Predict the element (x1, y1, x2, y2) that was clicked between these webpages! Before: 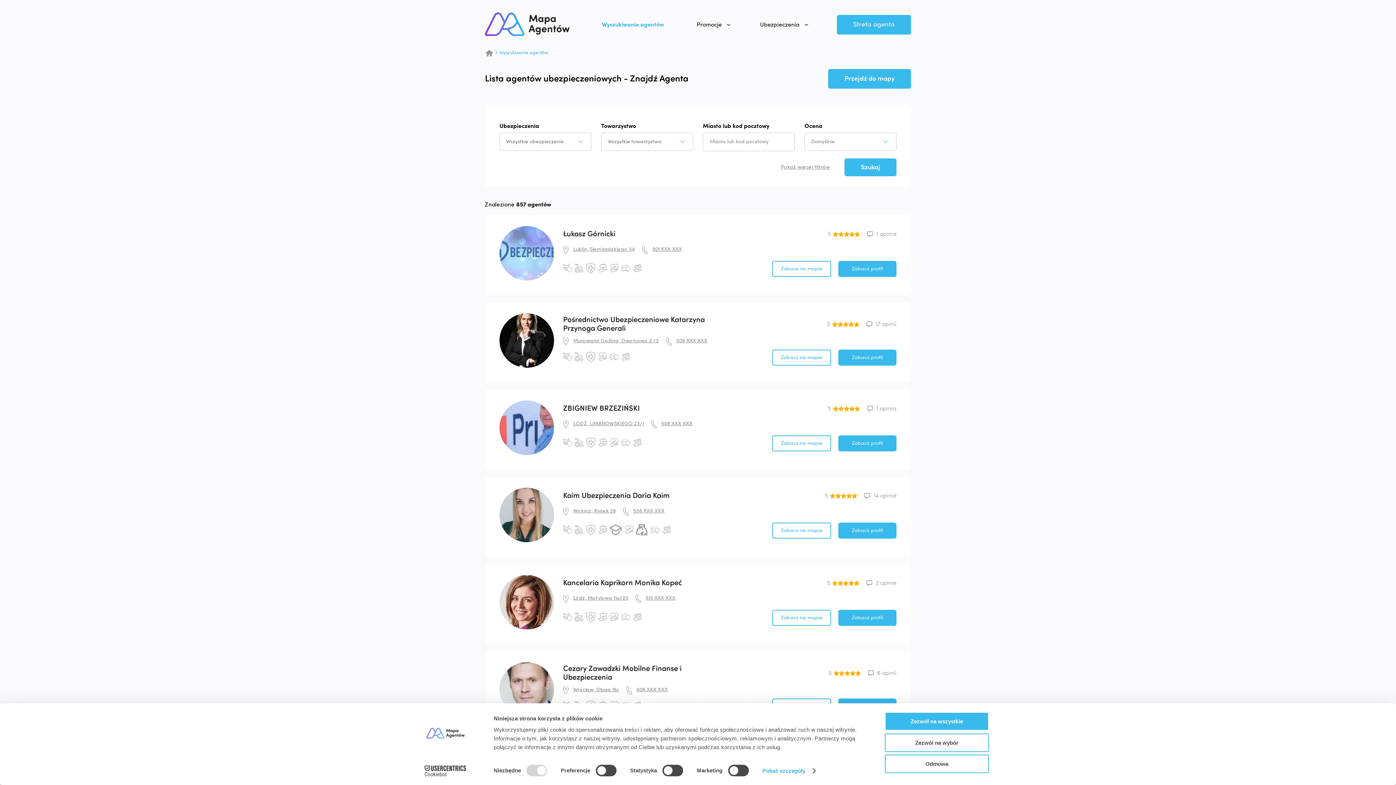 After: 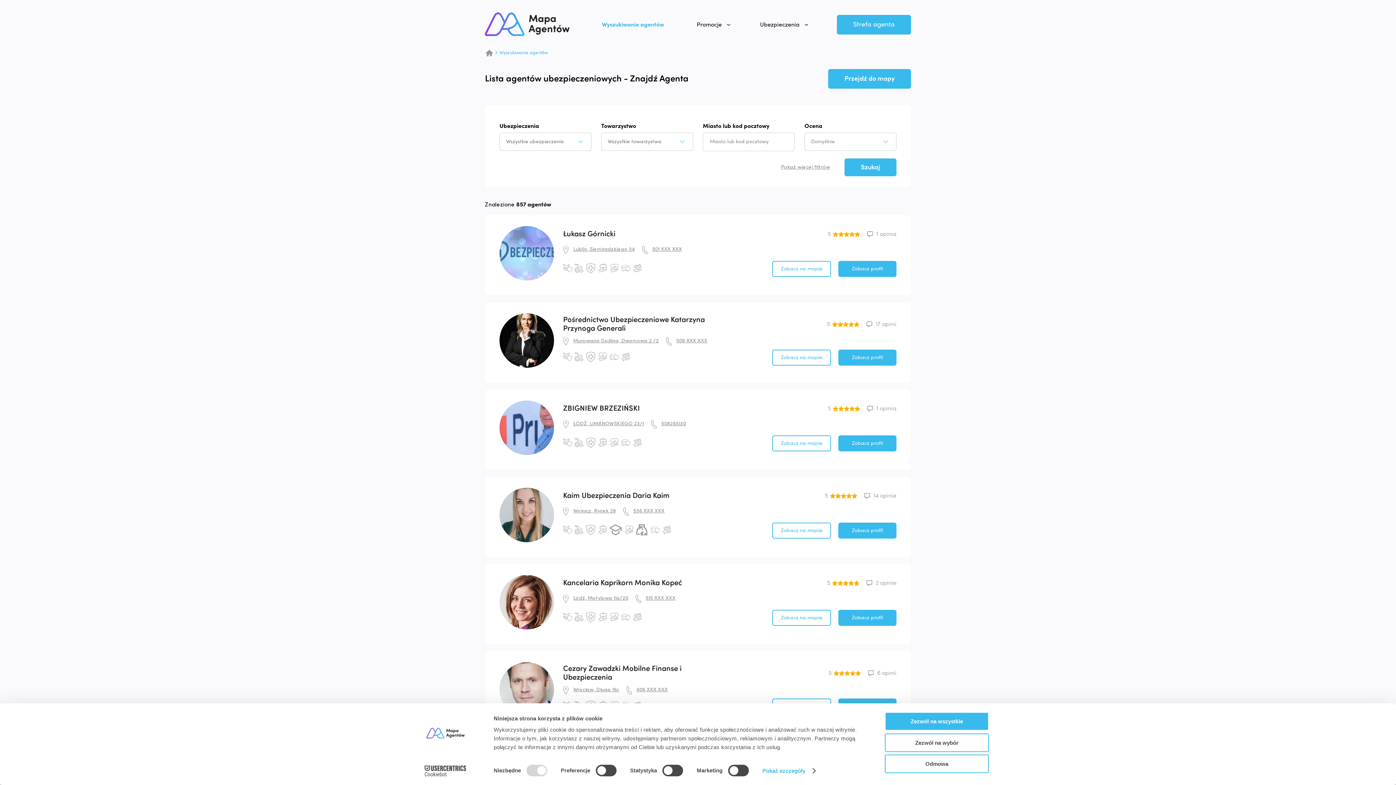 Action: bbox: (651, 420, 692, 428) label: 508 XXX XXX